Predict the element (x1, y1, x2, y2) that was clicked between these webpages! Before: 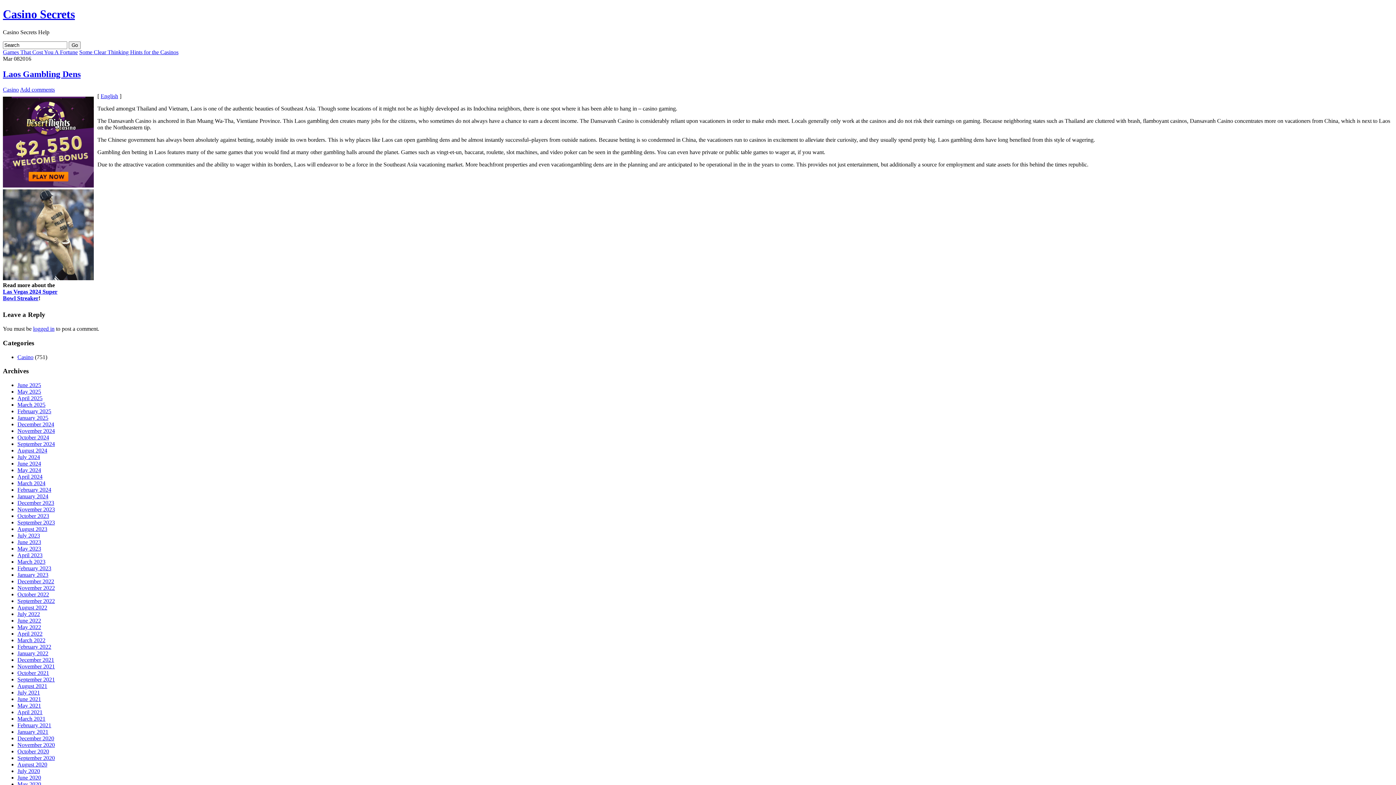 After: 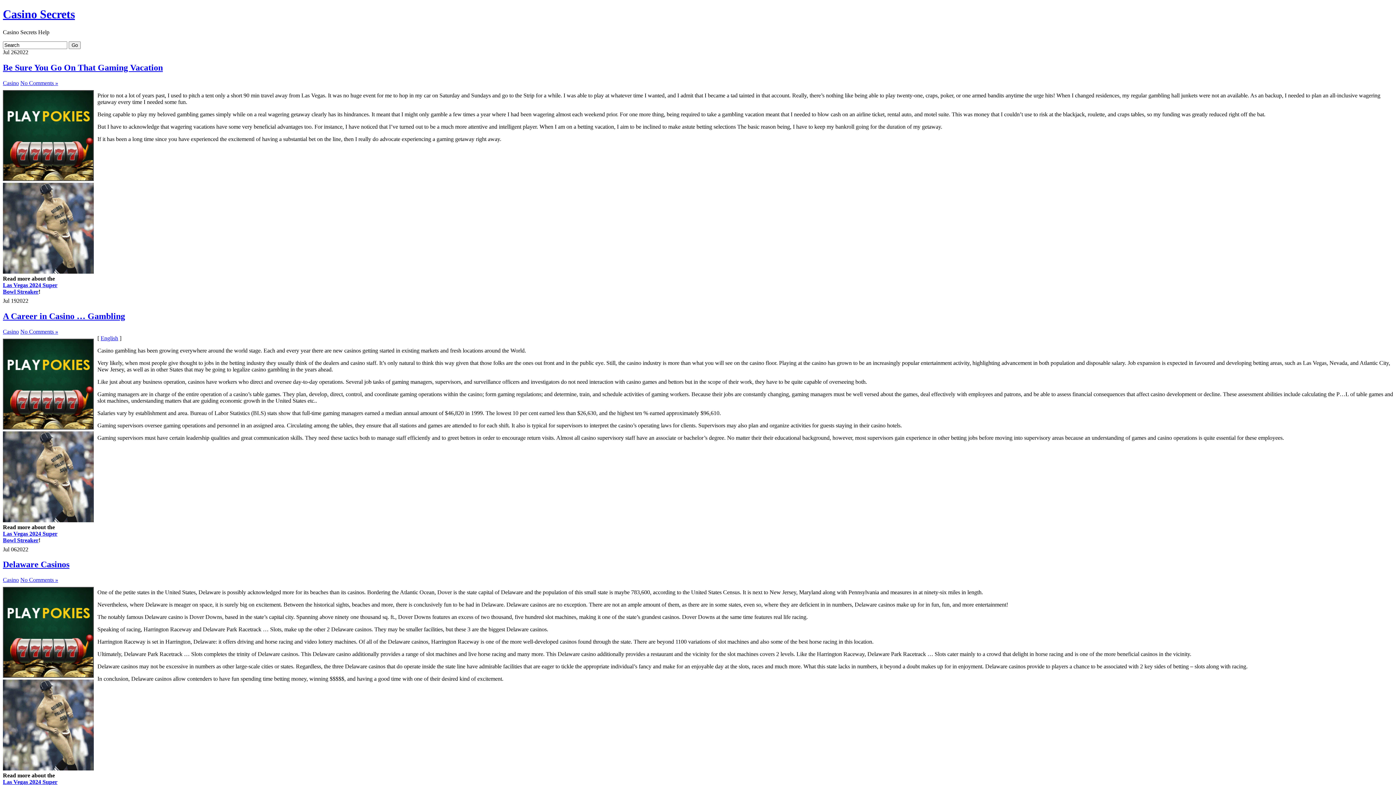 Action: label: July 2022 bbox: (17, 611, 40, 617)